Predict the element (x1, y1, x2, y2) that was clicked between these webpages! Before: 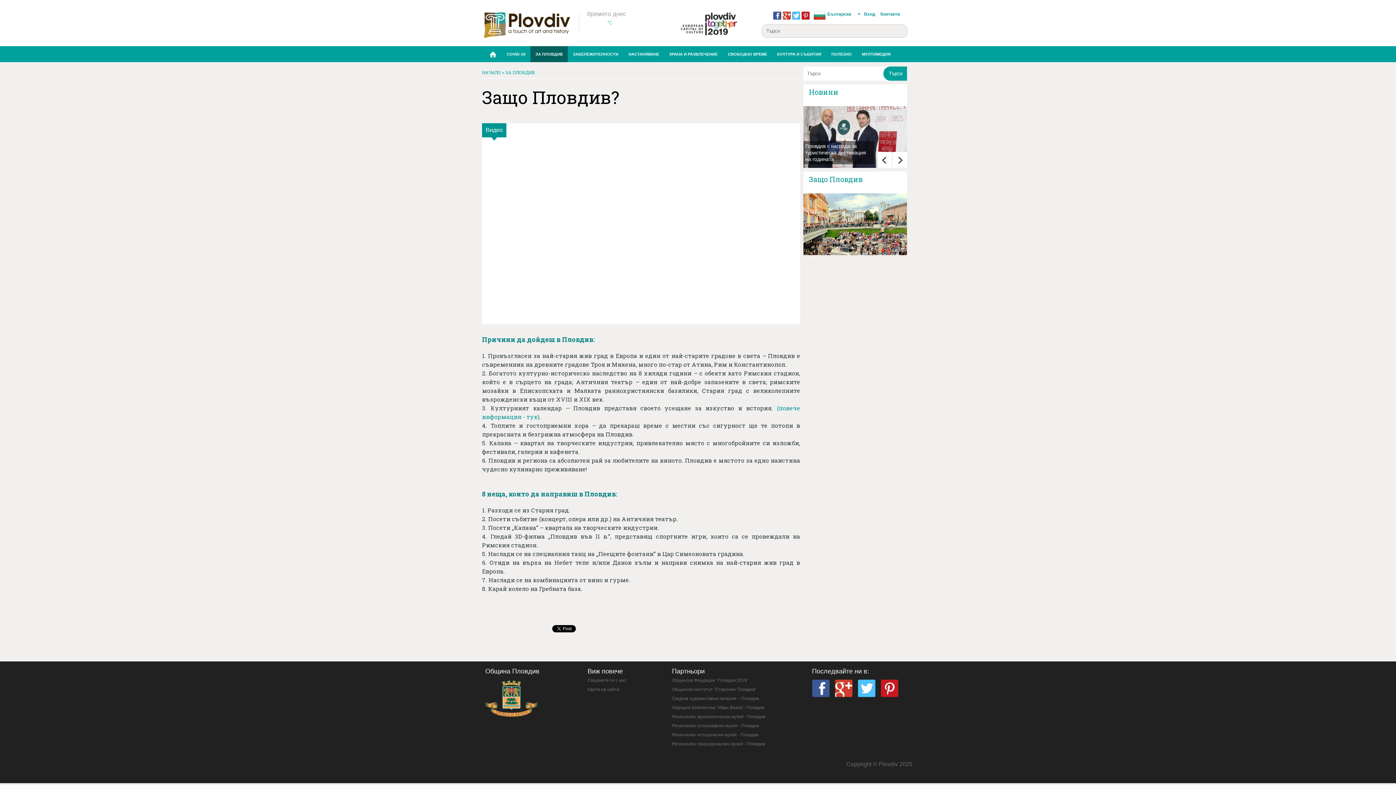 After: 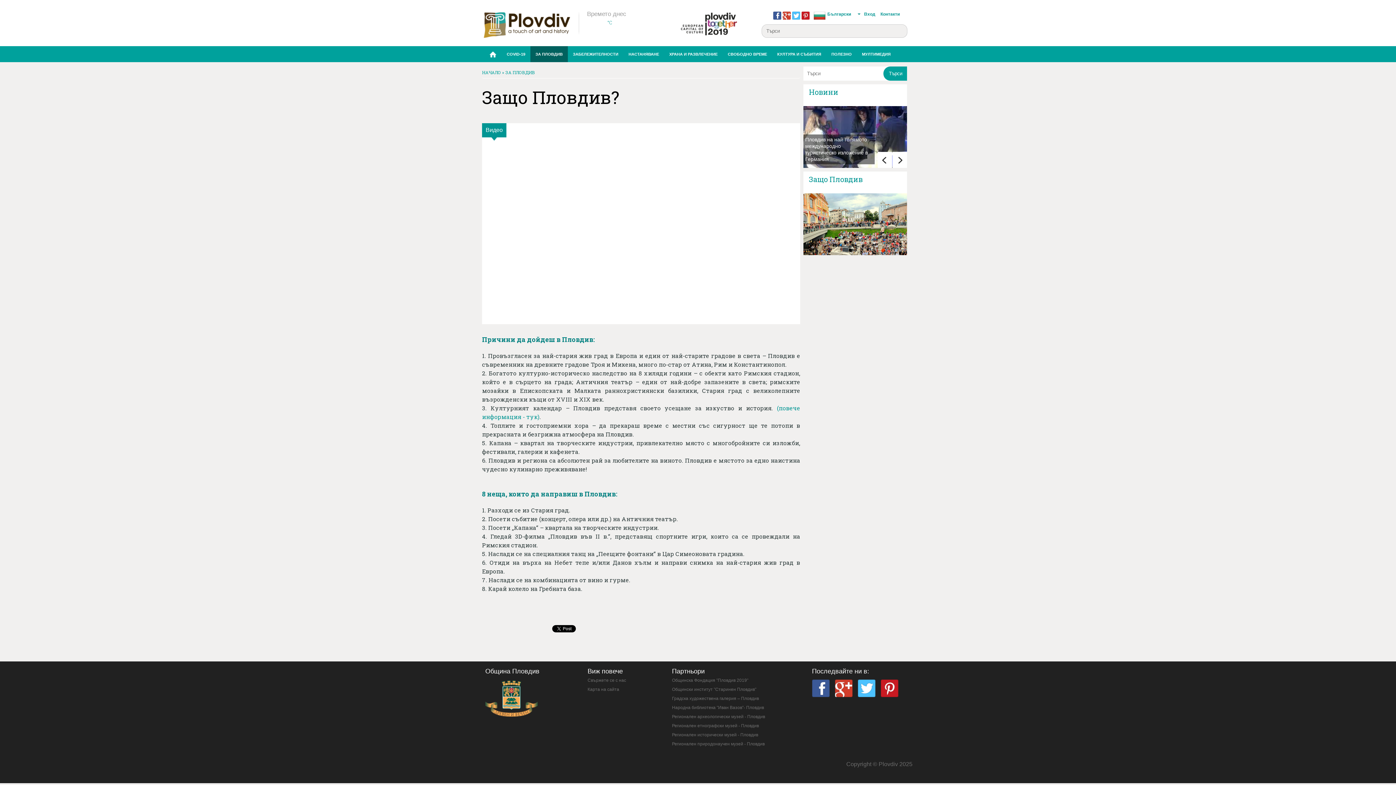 Action: bbox: (803, 171, 907, 255)